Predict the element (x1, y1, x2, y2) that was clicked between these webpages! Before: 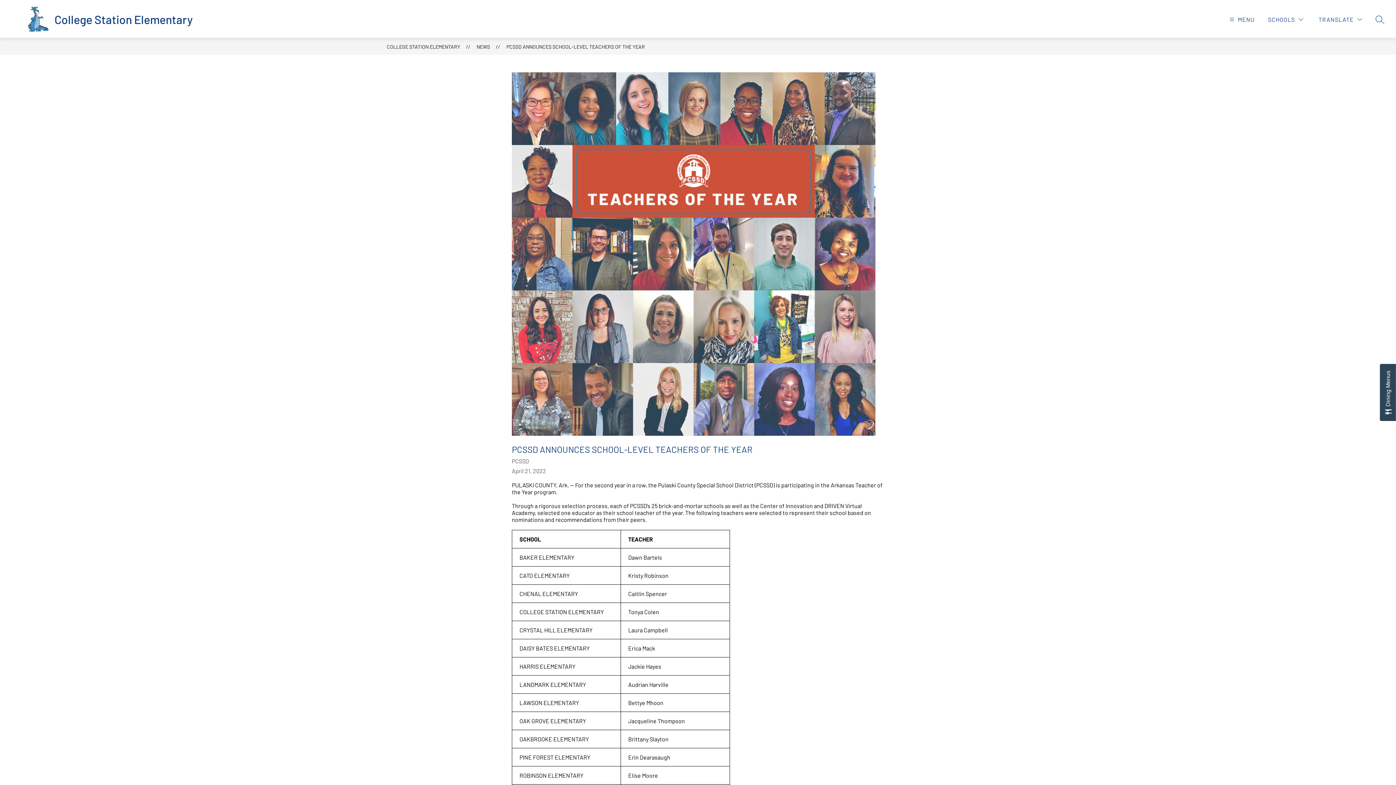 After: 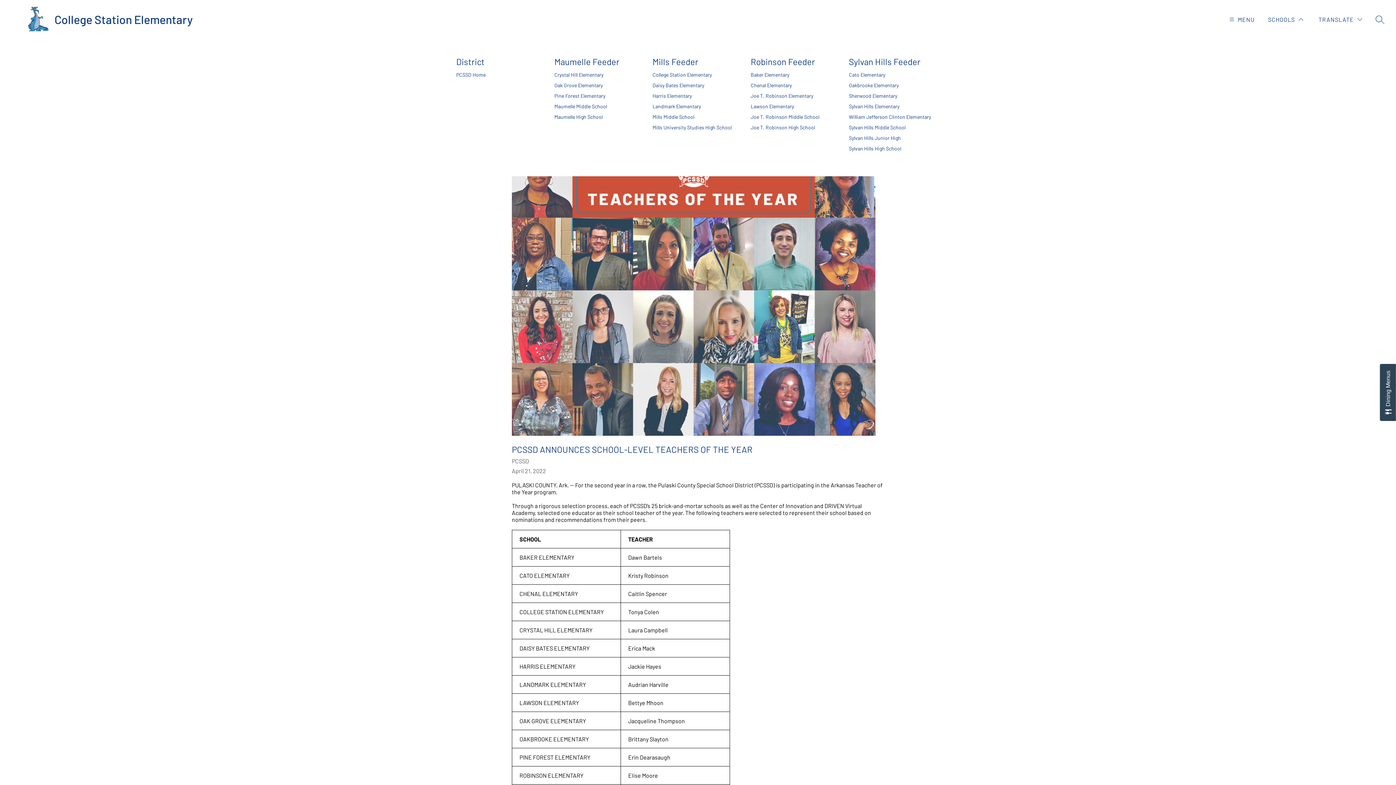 Action: label: SCHOOLS bbox: (1266, 14, 1305, 24)